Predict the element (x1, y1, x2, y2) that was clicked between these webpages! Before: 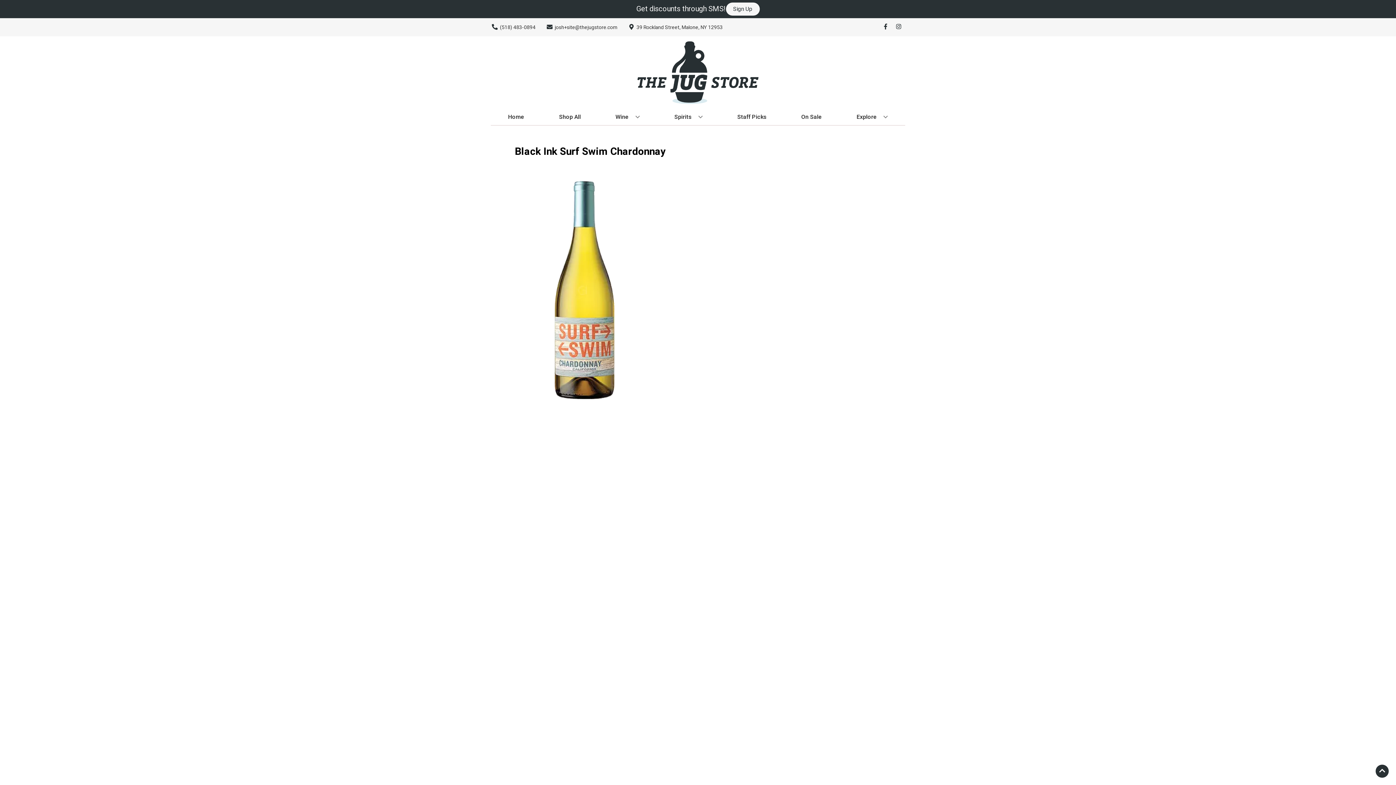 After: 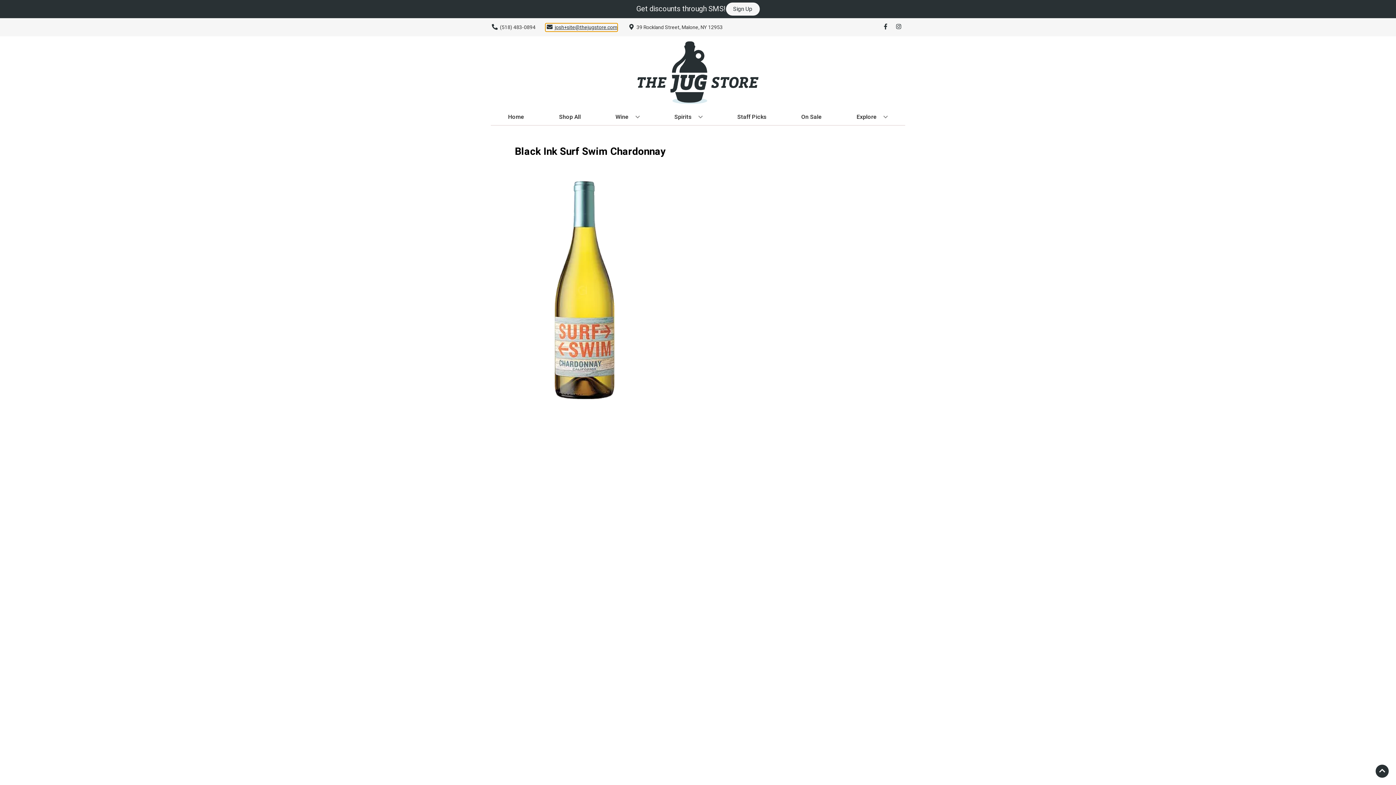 Action: label: Store Email address is josh+site@thejugstore.com Clicking will open a link in a new tab bbox: (545, 23, 617, 31)